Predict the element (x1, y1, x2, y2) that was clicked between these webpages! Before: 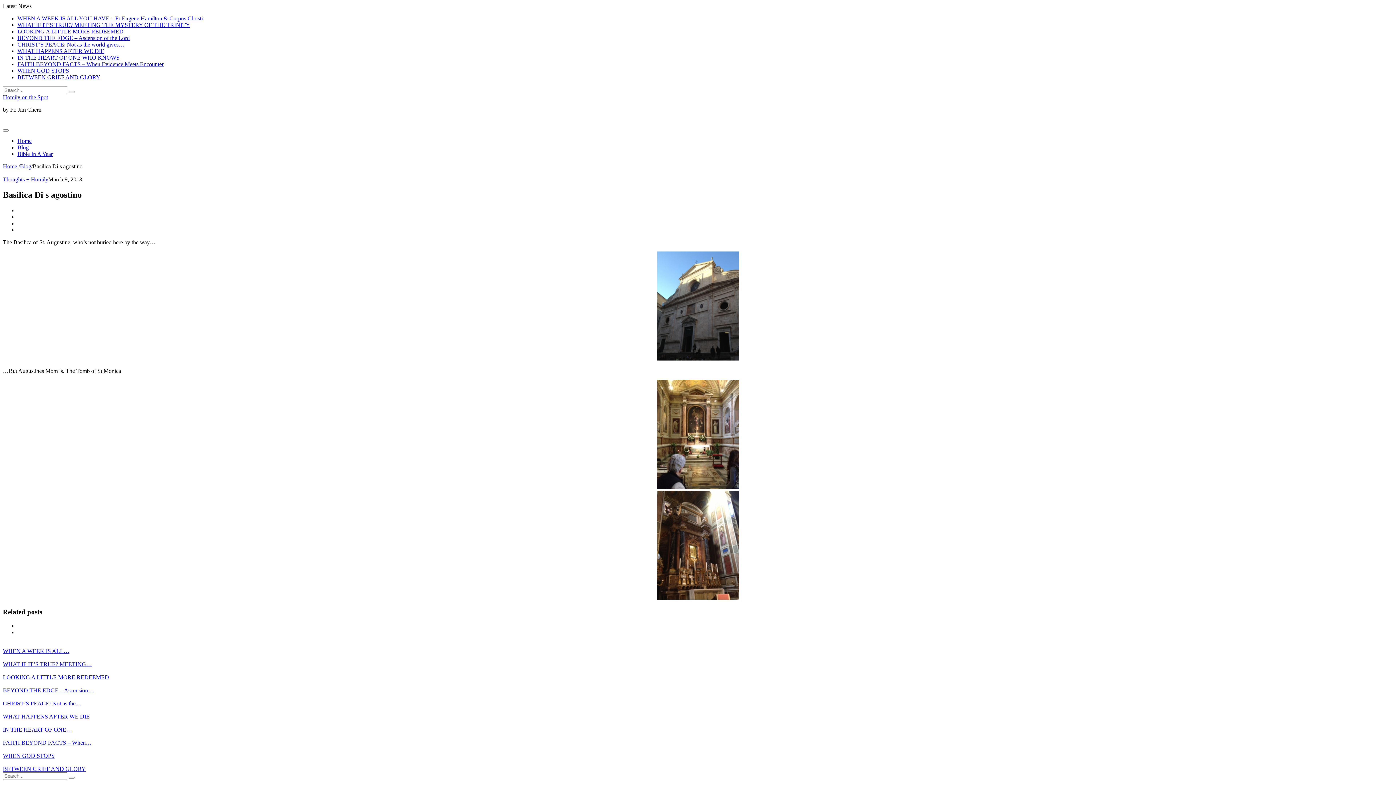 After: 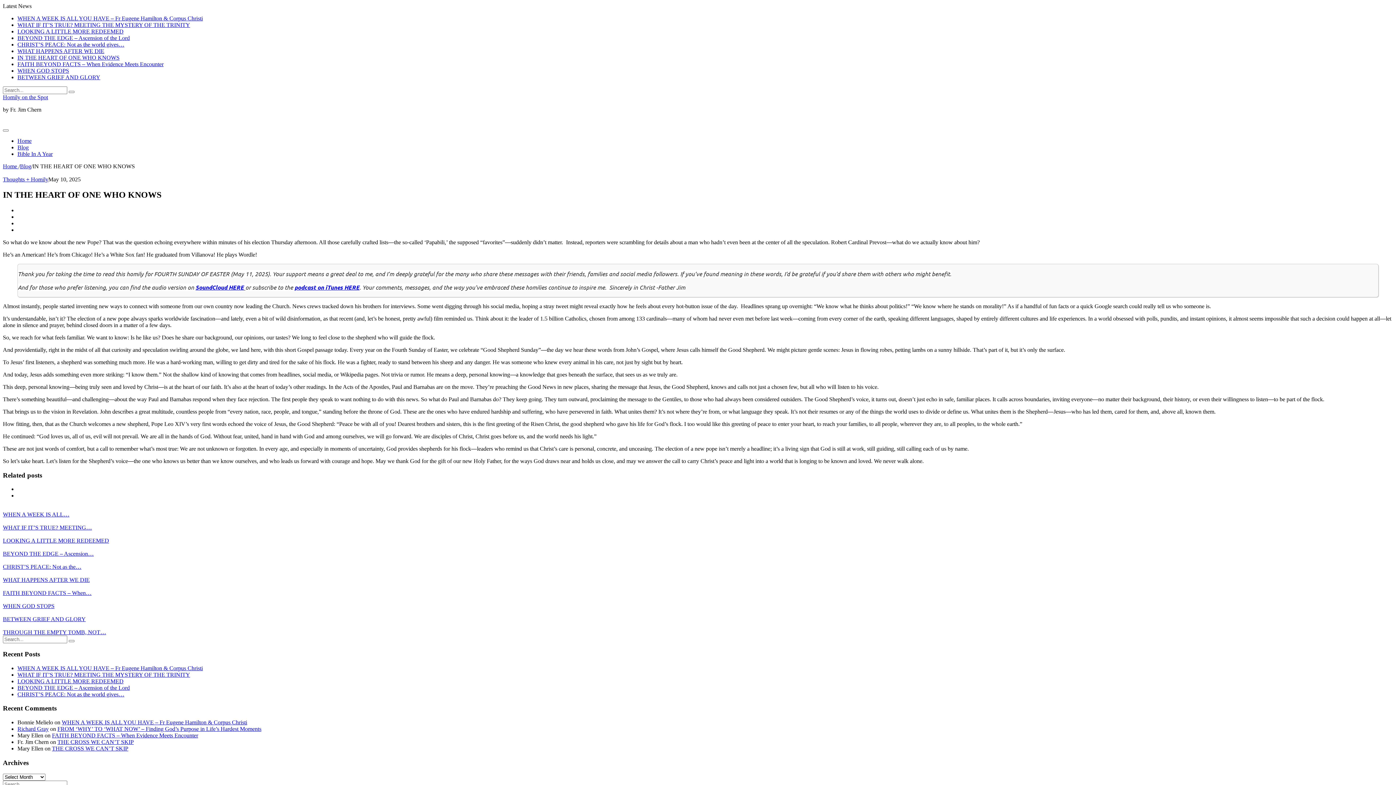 Action: label: IN THE HEART OF ONE WHO KNOWS bbox: (17, 54, 119, 60)